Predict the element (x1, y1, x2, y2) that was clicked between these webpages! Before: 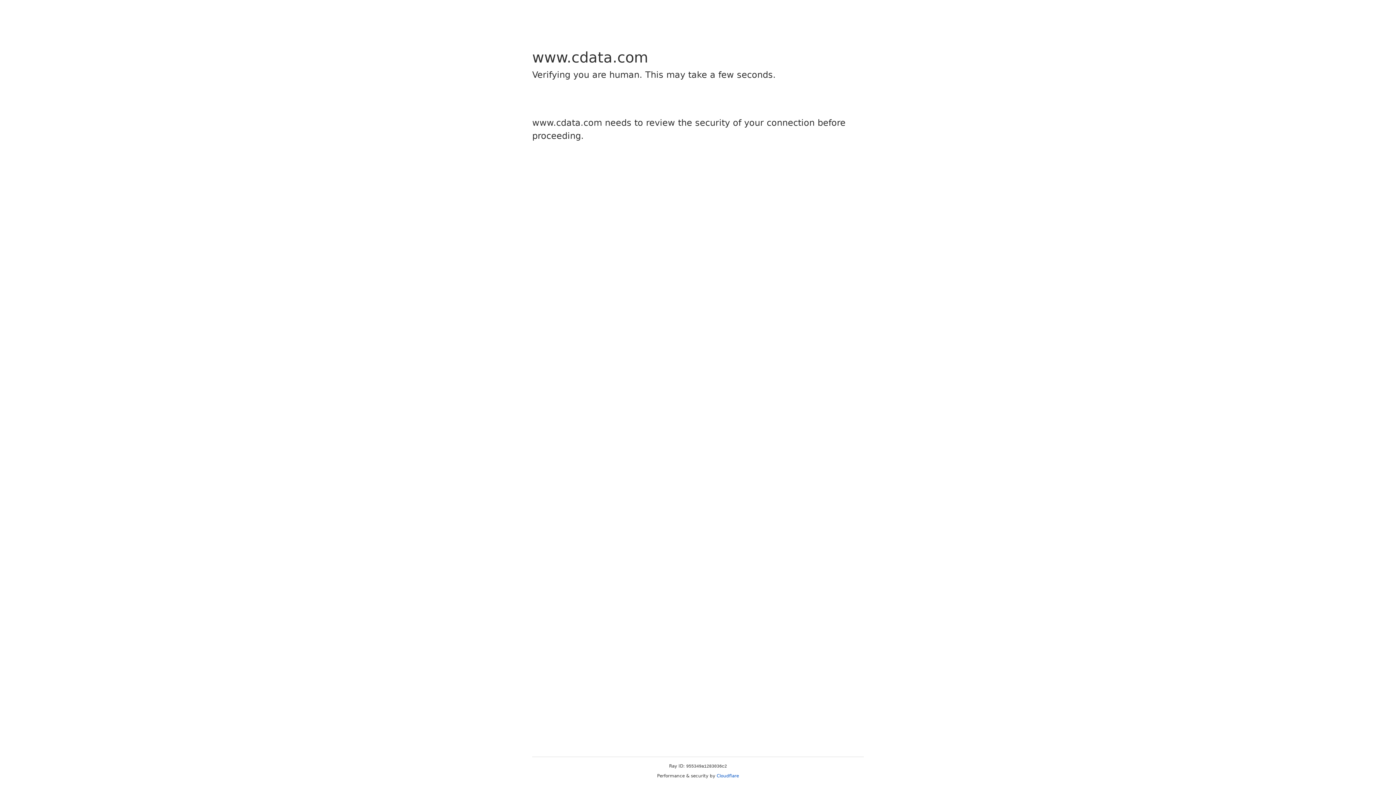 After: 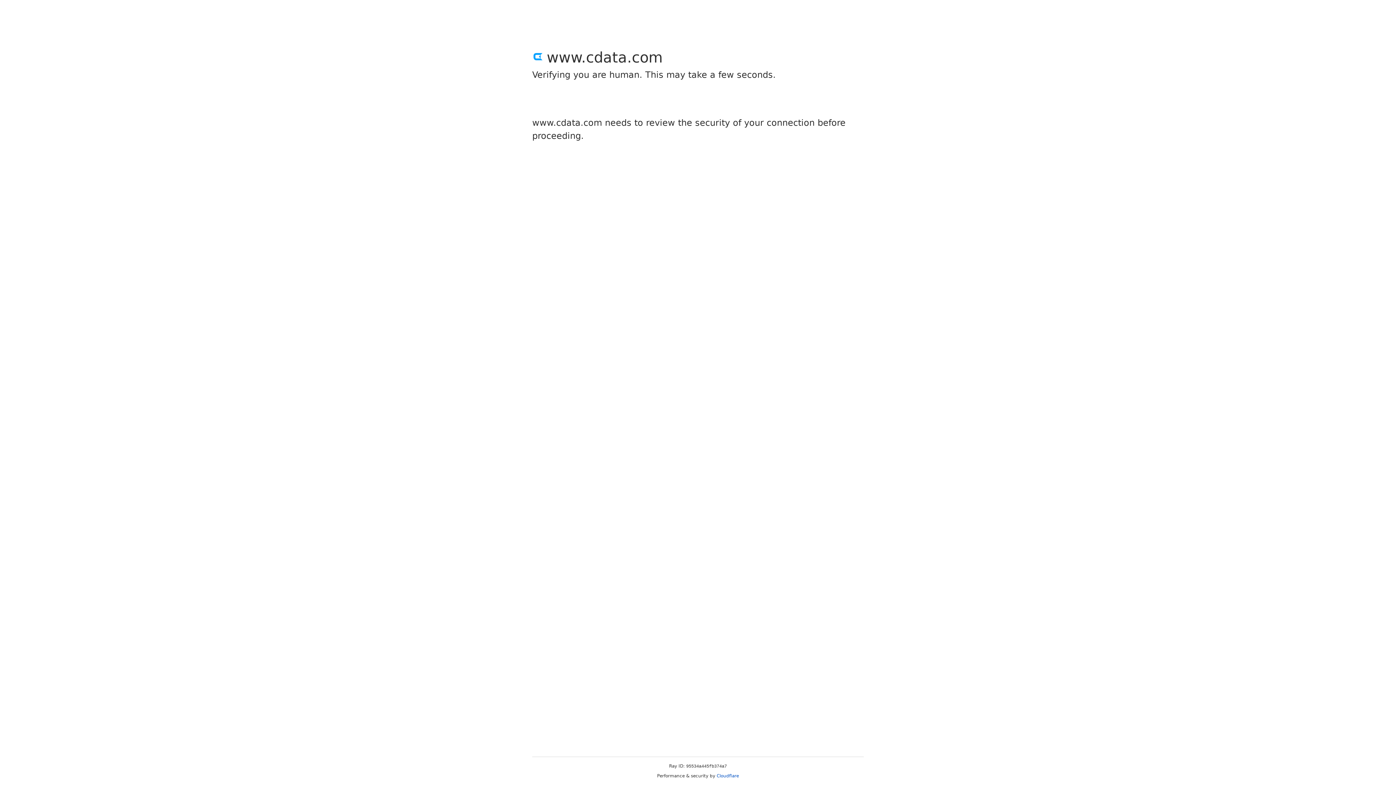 Action: label: Cloudflare bbox: (716, 773, 739, 778)